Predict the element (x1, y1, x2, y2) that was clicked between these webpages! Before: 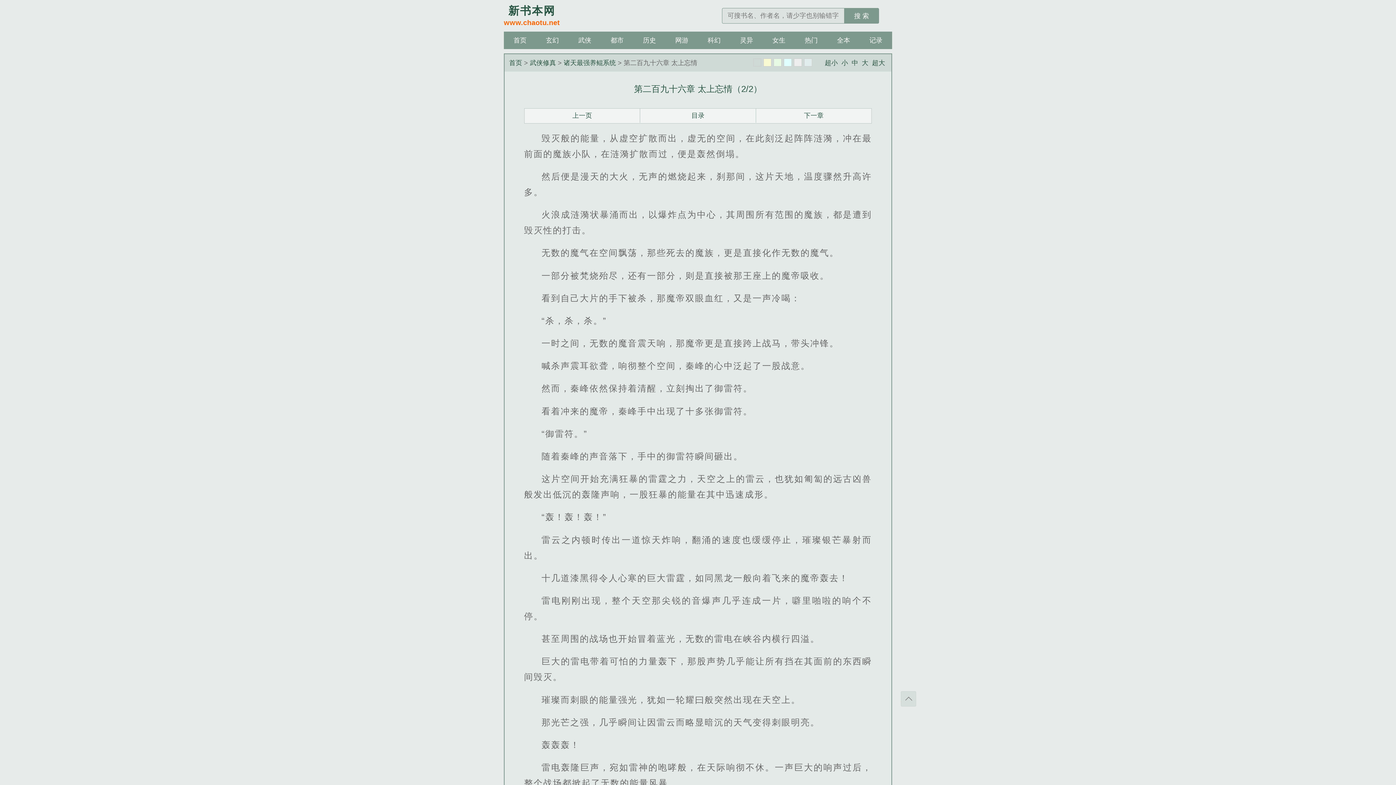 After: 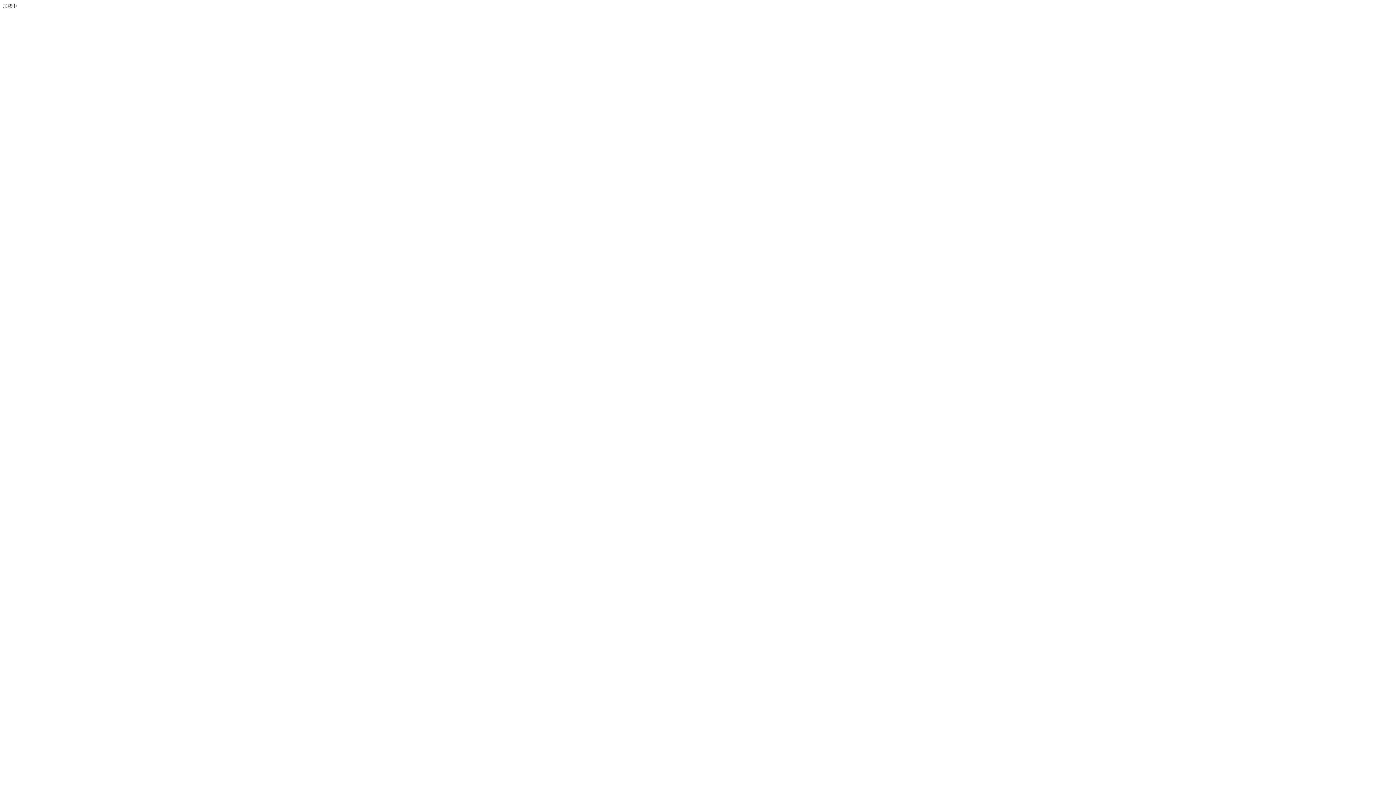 Action: label: 中 bbox: (850, 59, 860, 66)